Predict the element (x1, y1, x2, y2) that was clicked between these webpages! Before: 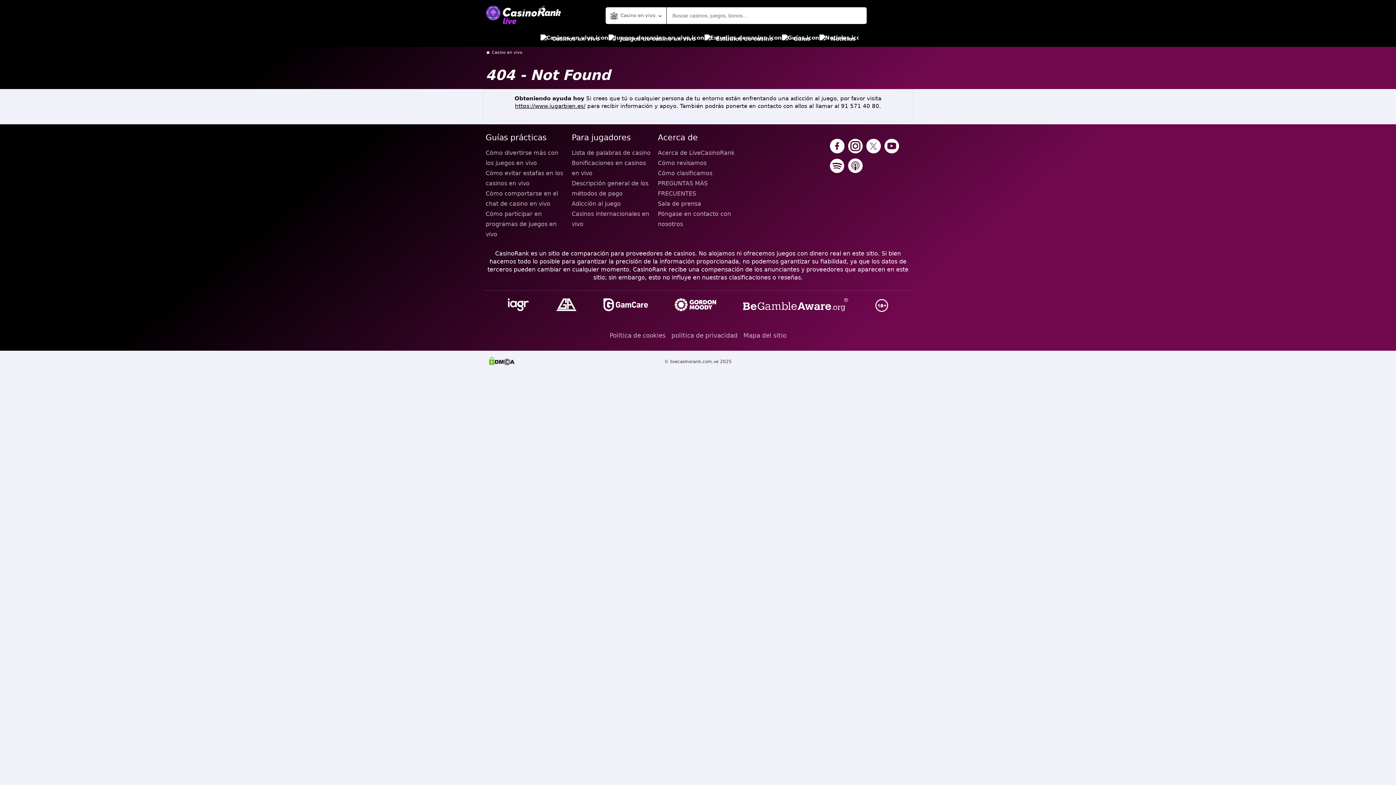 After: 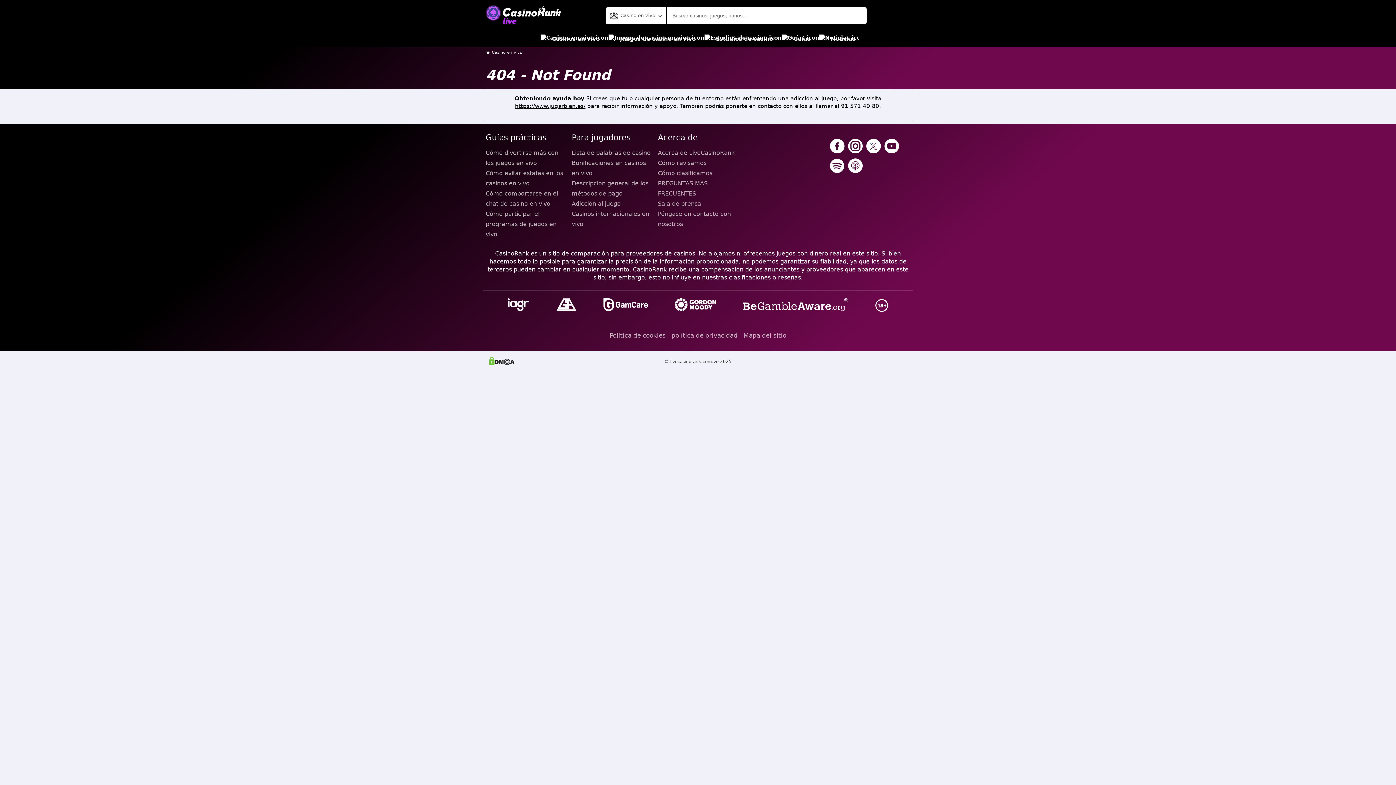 Action: bbox: (830, 158, 844, 174)